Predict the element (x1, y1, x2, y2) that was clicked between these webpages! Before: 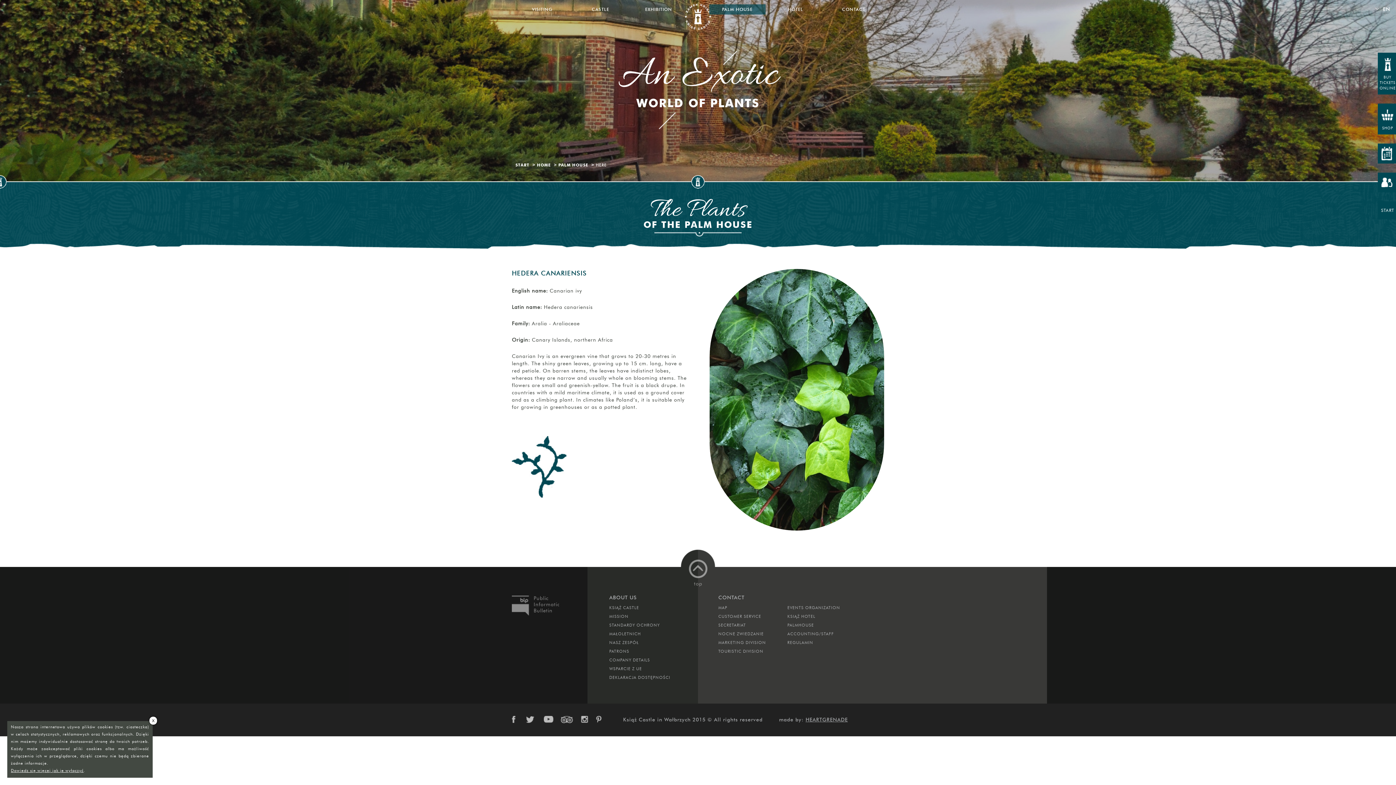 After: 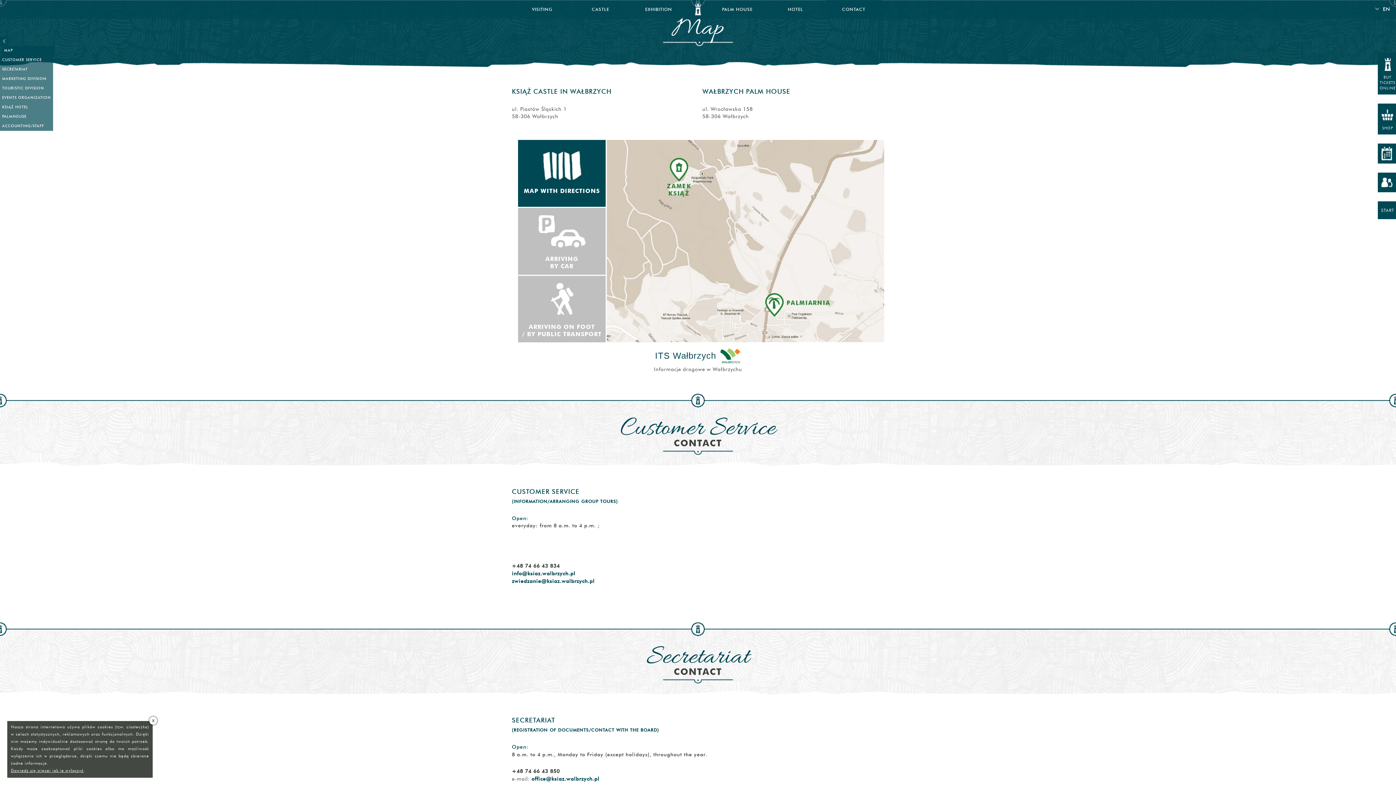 Action: bbox: (718, 605, 727, 610) label: MAP